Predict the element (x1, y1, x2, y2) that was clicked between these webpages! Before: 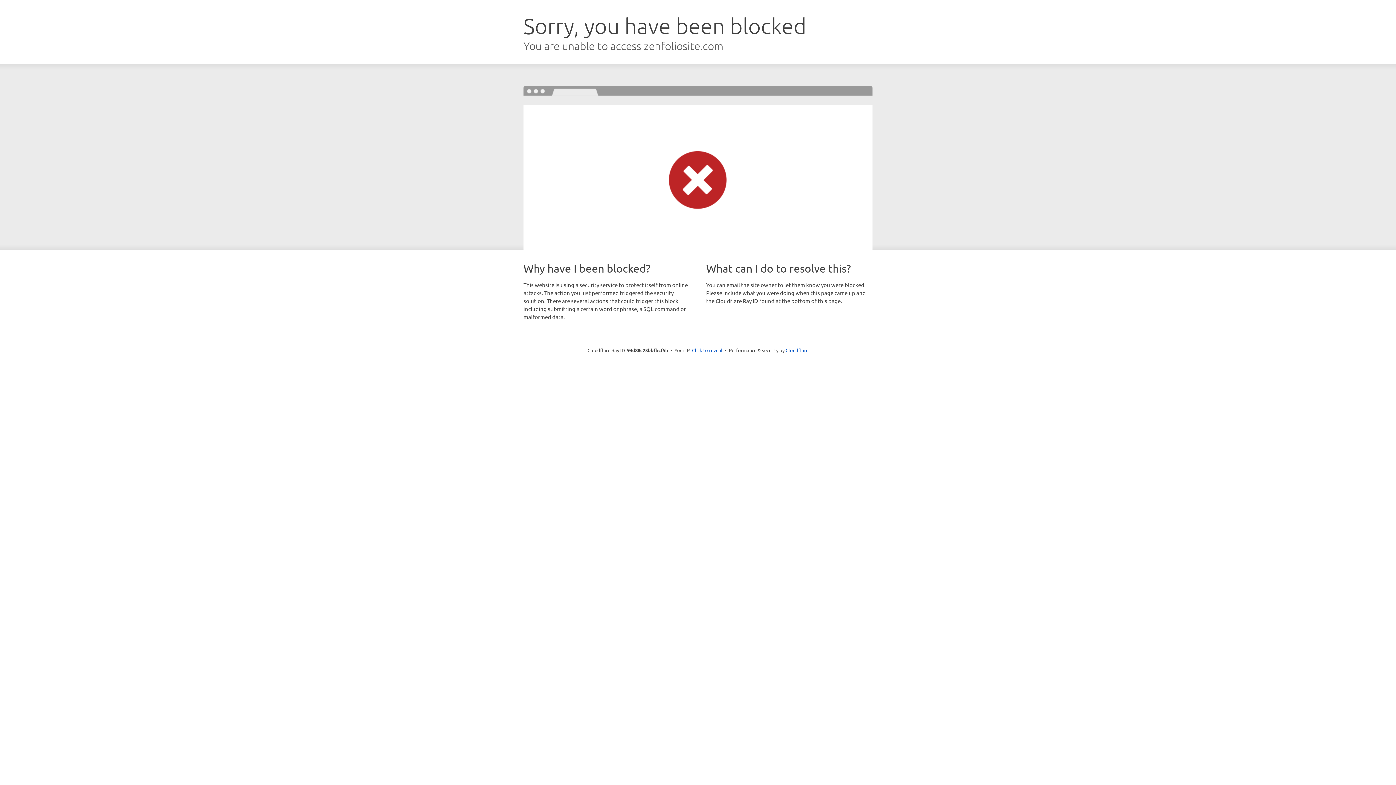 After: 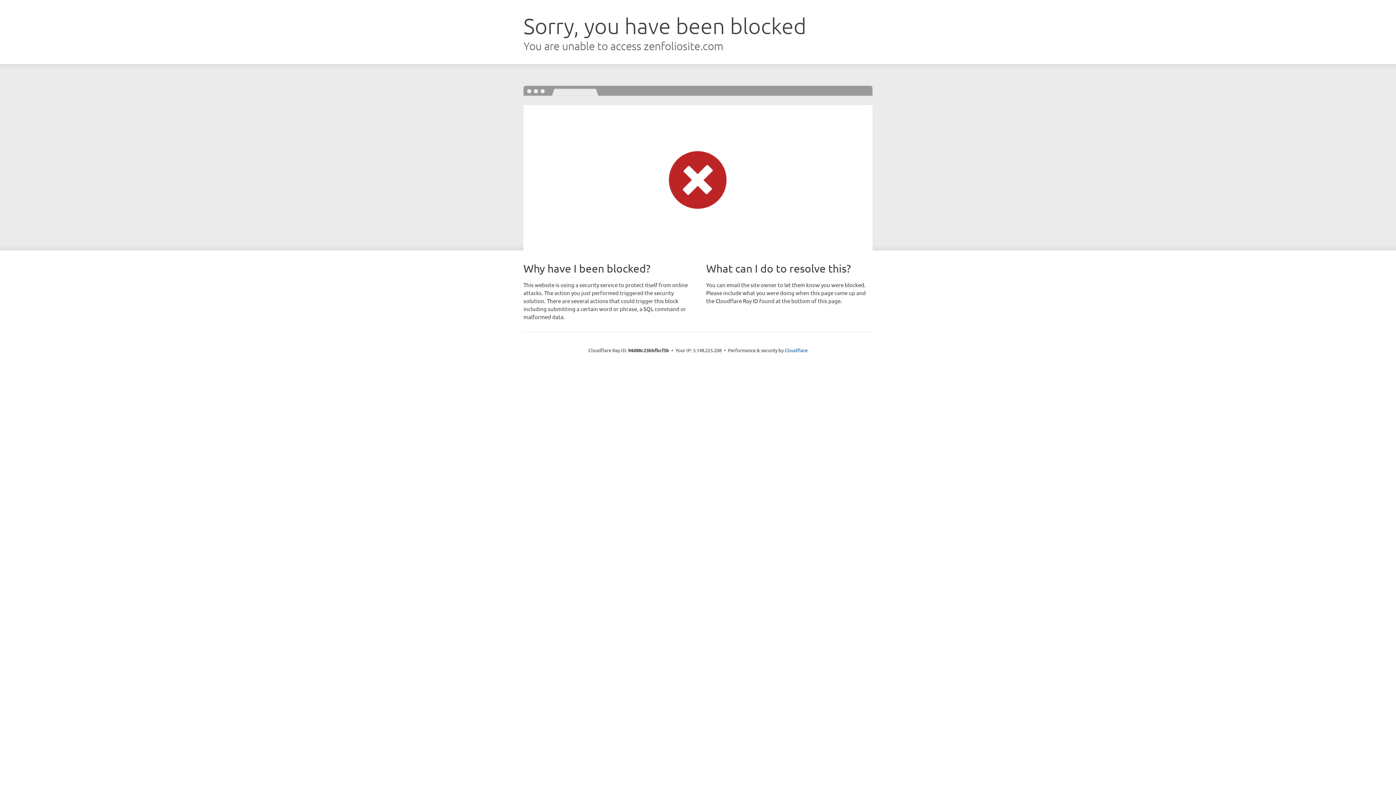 Action: label: Click to reveal bbox: (692, 346, 722, 353)